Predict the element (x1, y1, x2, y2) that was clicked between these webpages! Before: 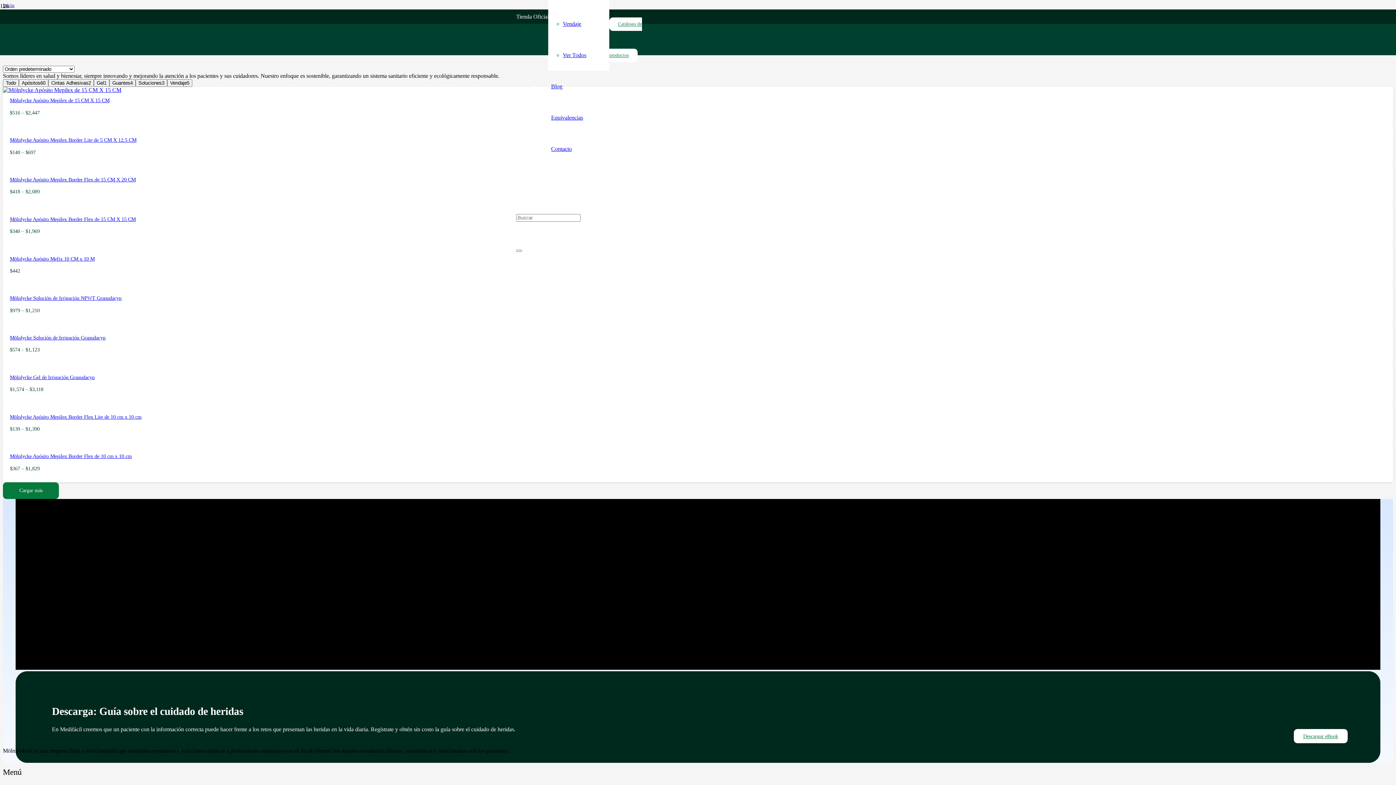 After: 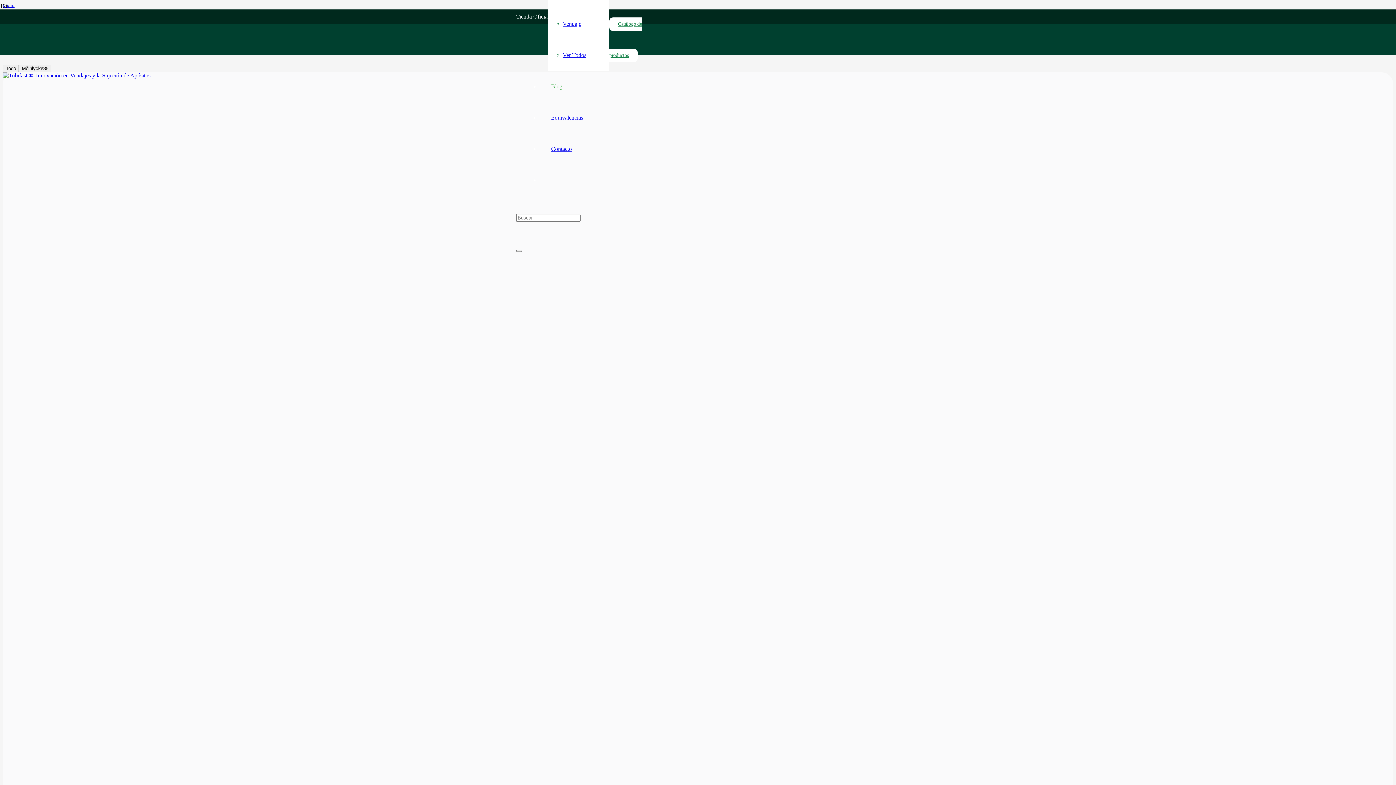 Action: label: Blog bbox: (539, 83, 574, 89)